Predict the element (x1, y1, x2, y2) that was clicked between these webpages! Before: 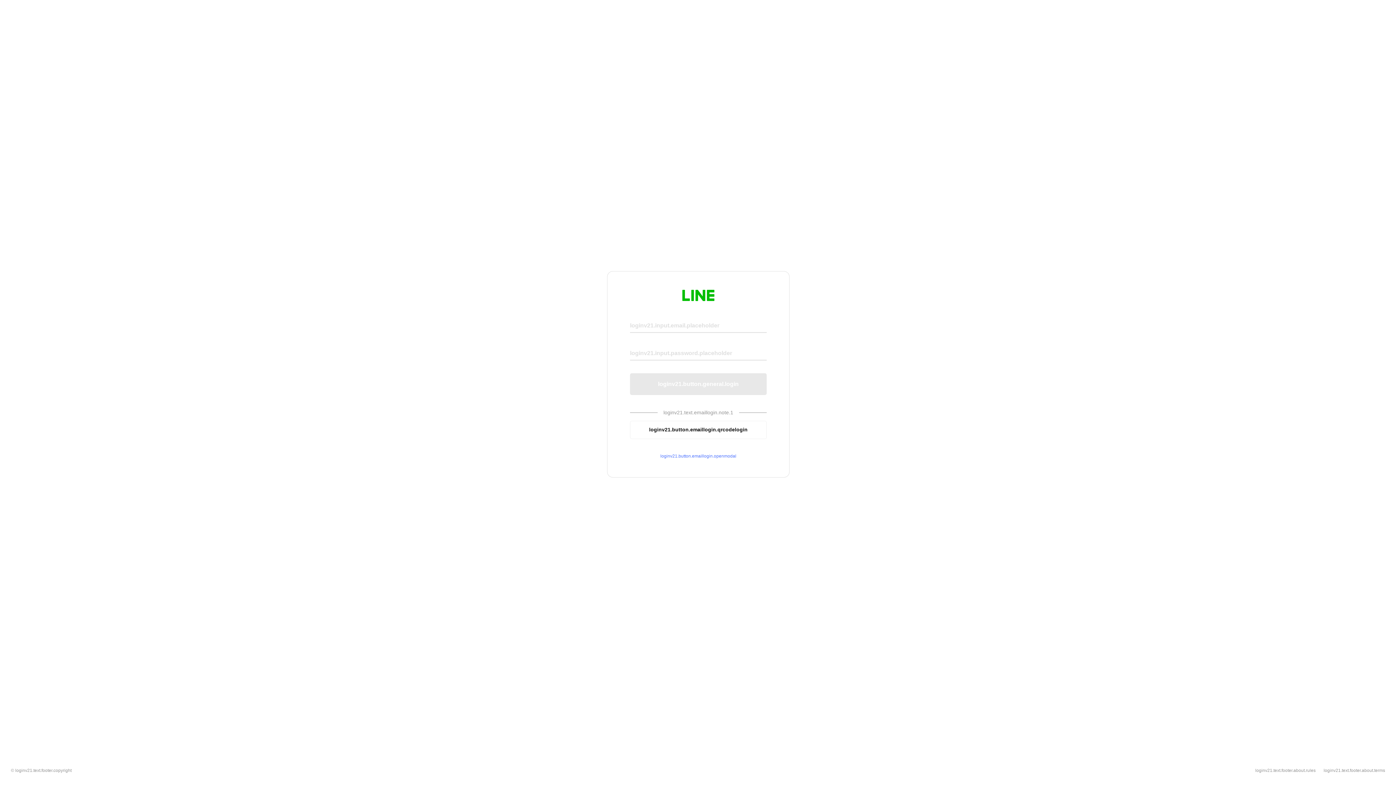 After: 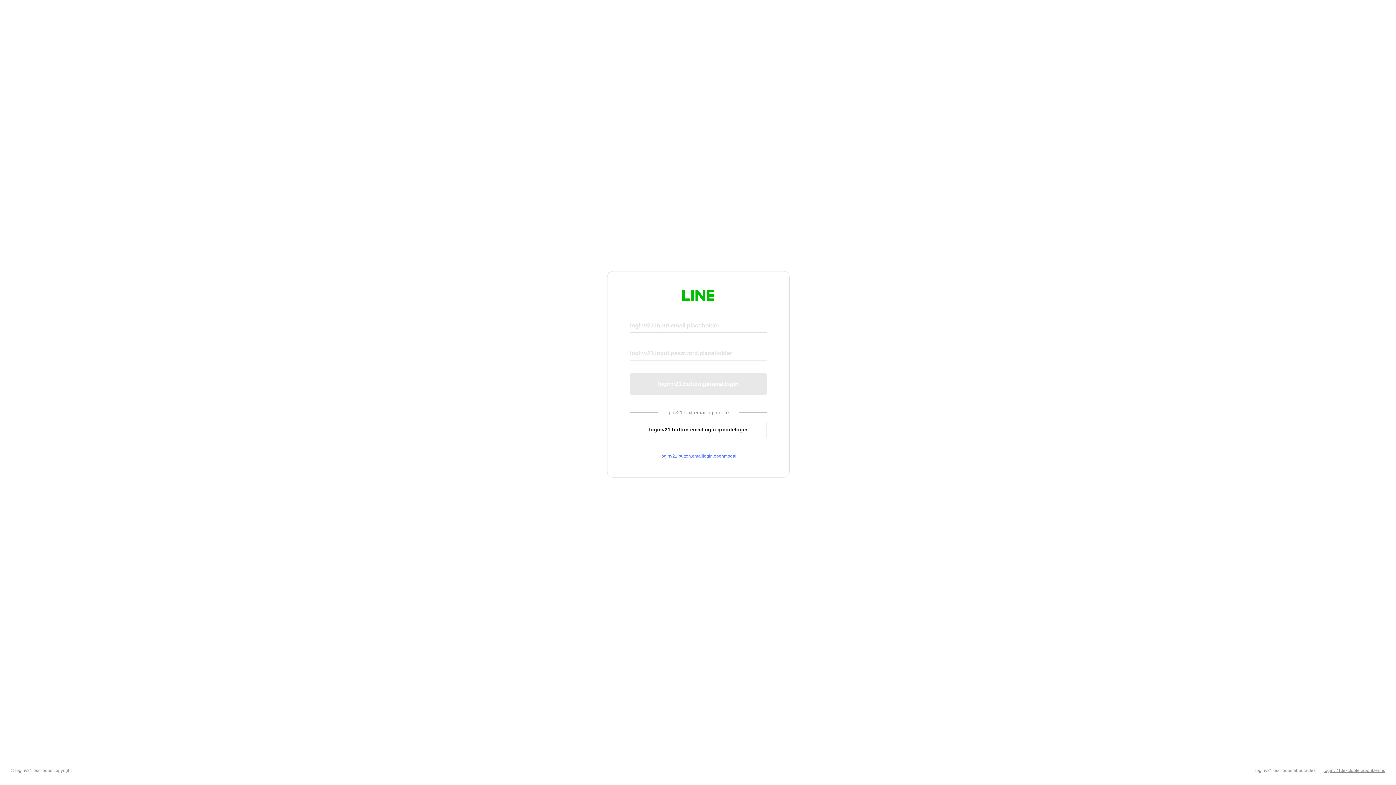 Action: bbox: (1324, 768, 1385, 773) label: loginv21.text.footer.about.terms